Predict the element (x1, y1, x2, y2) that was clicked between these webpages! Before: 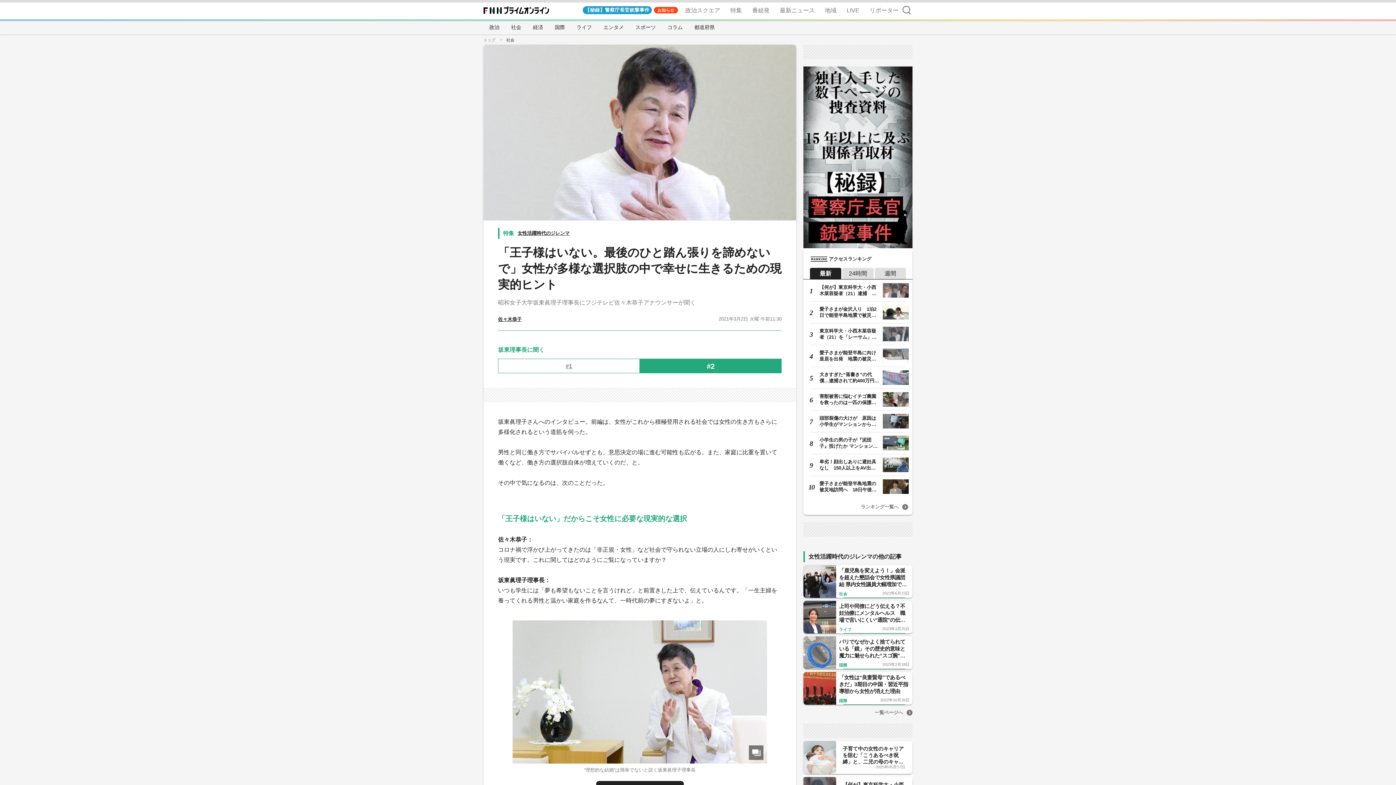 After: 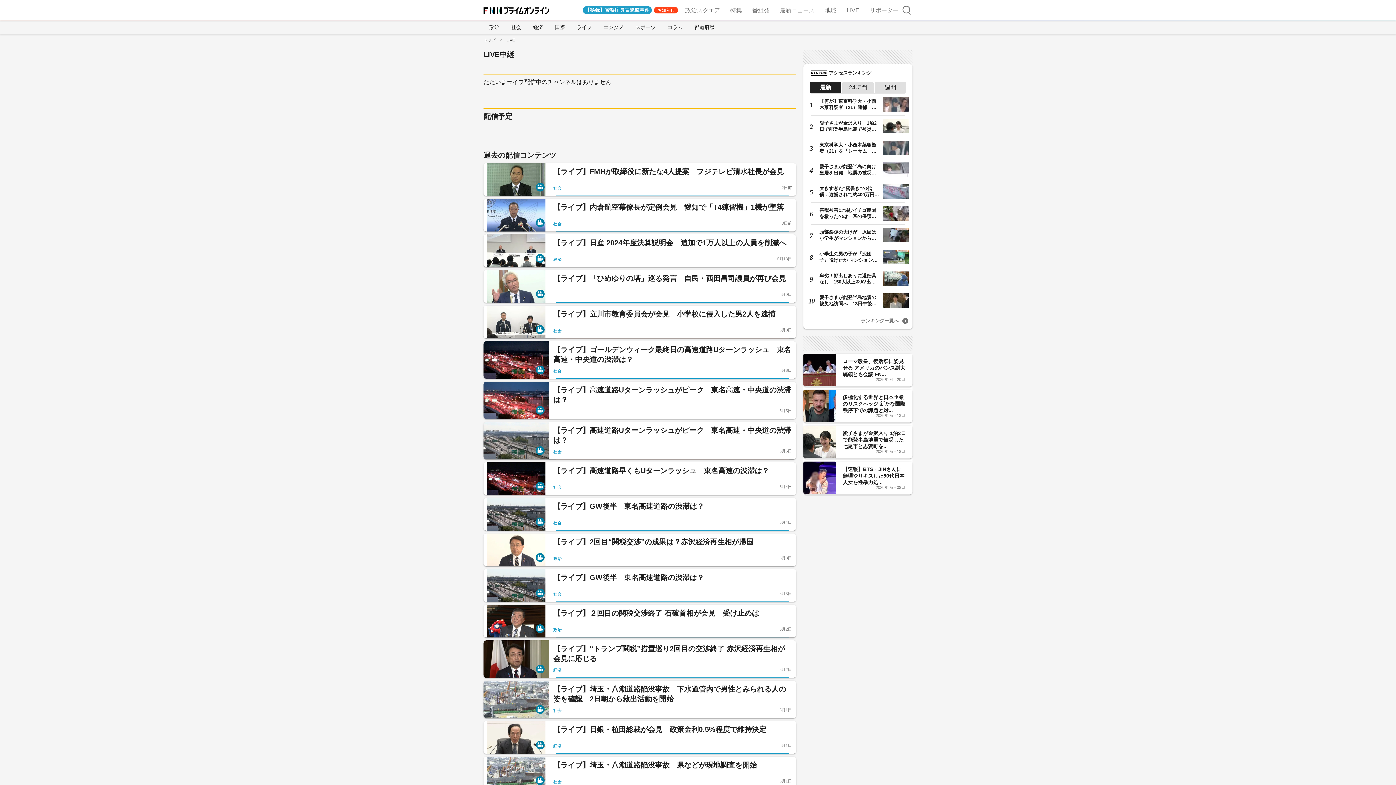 Action: bbox: (844, 0, 862, 20) label: LIVE